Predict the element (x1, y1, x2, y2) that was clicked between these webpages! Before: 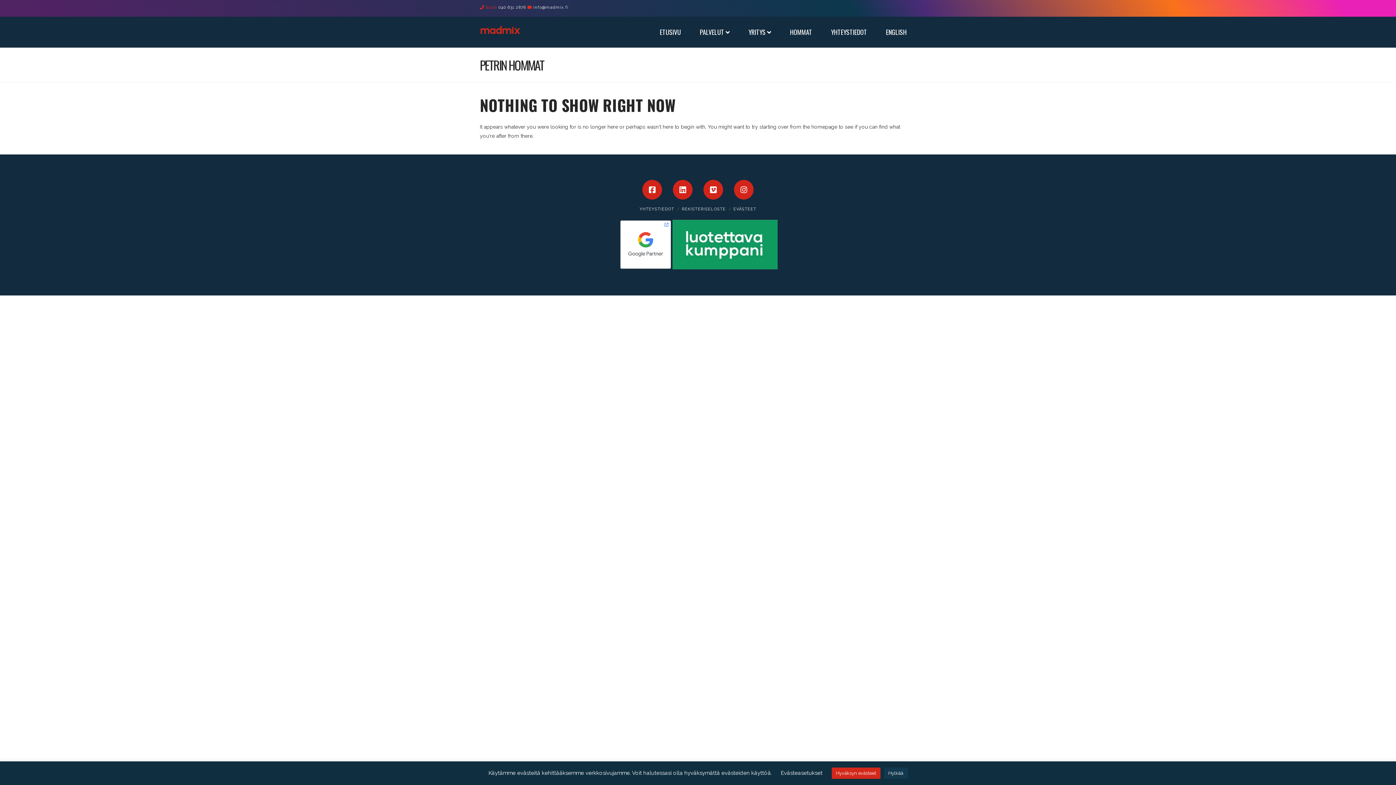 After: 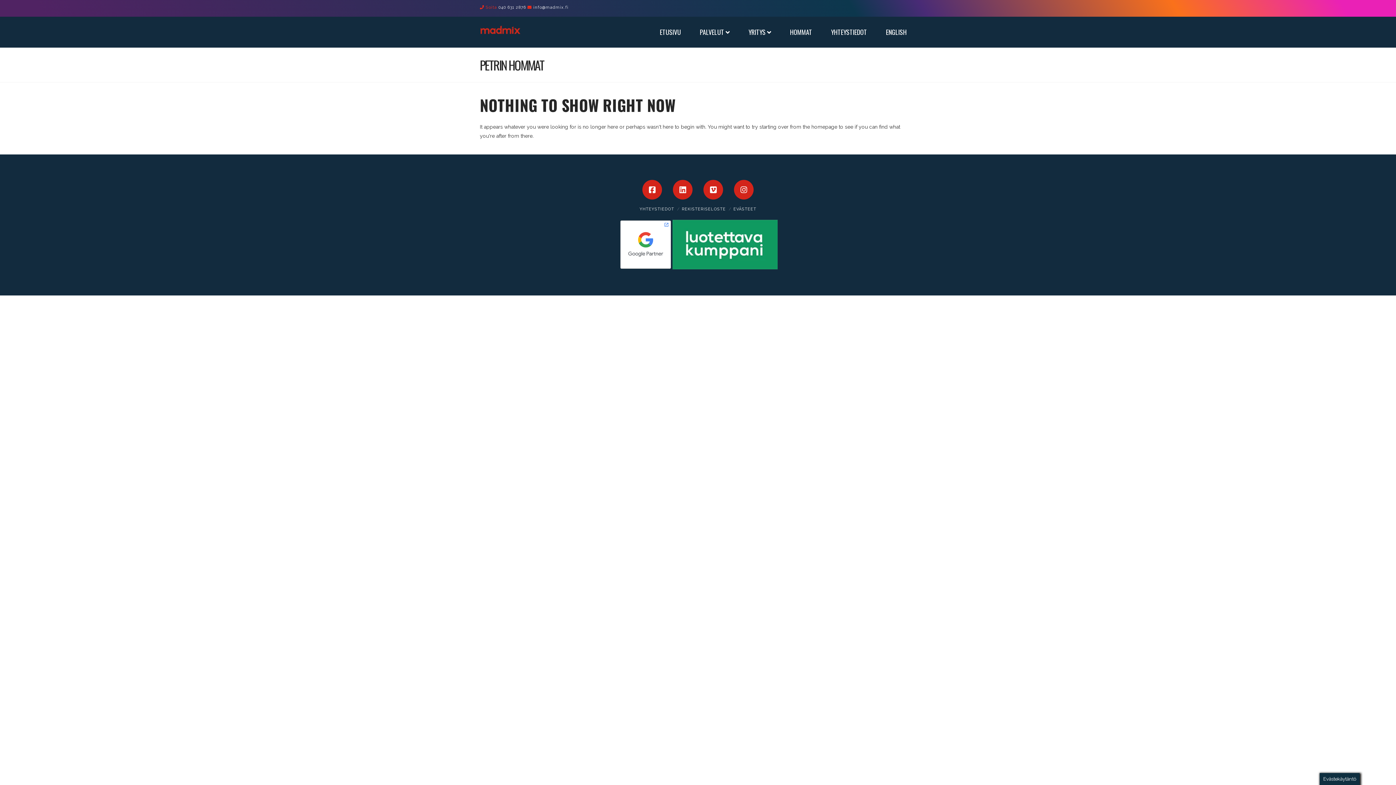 Action: label: Hyväksyn evästeet bbox: (831, 768, 880, 779)